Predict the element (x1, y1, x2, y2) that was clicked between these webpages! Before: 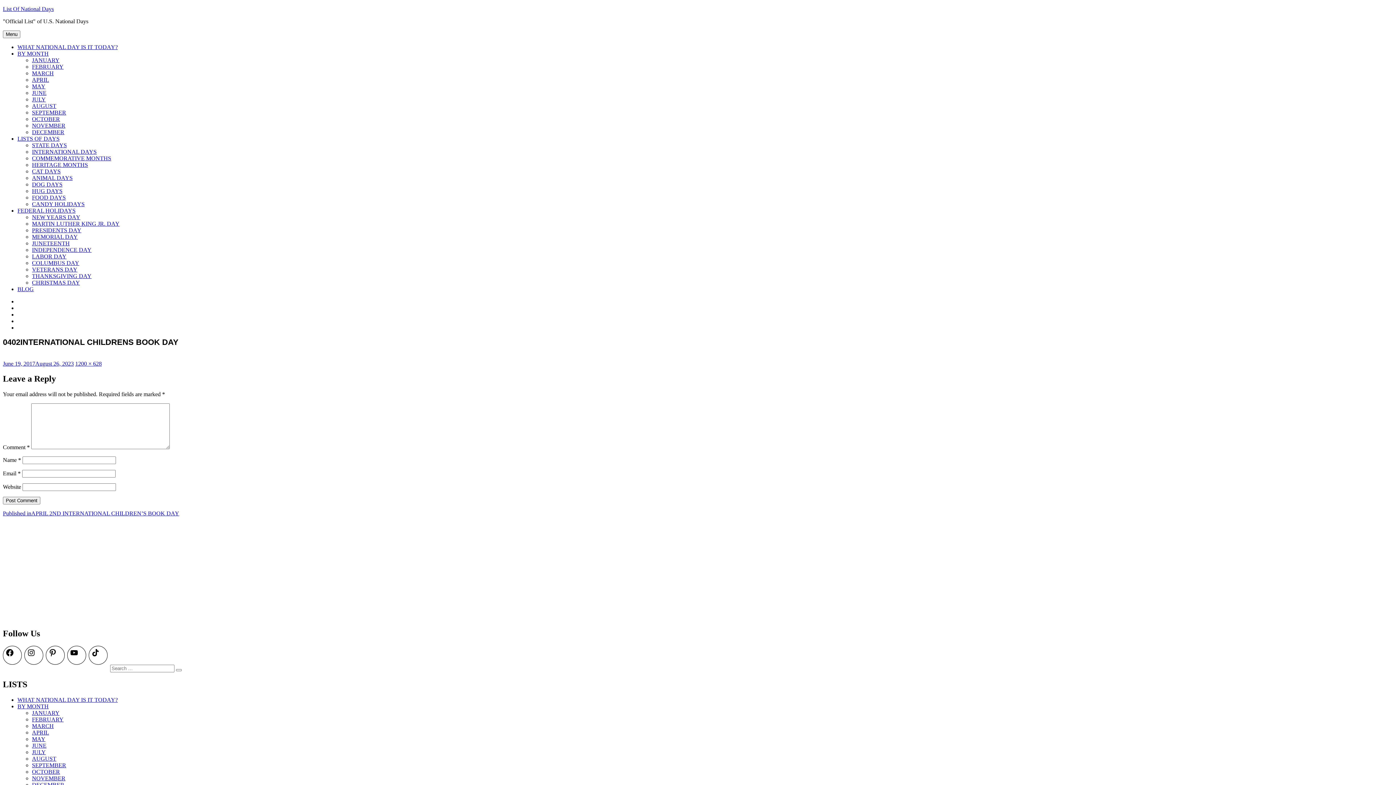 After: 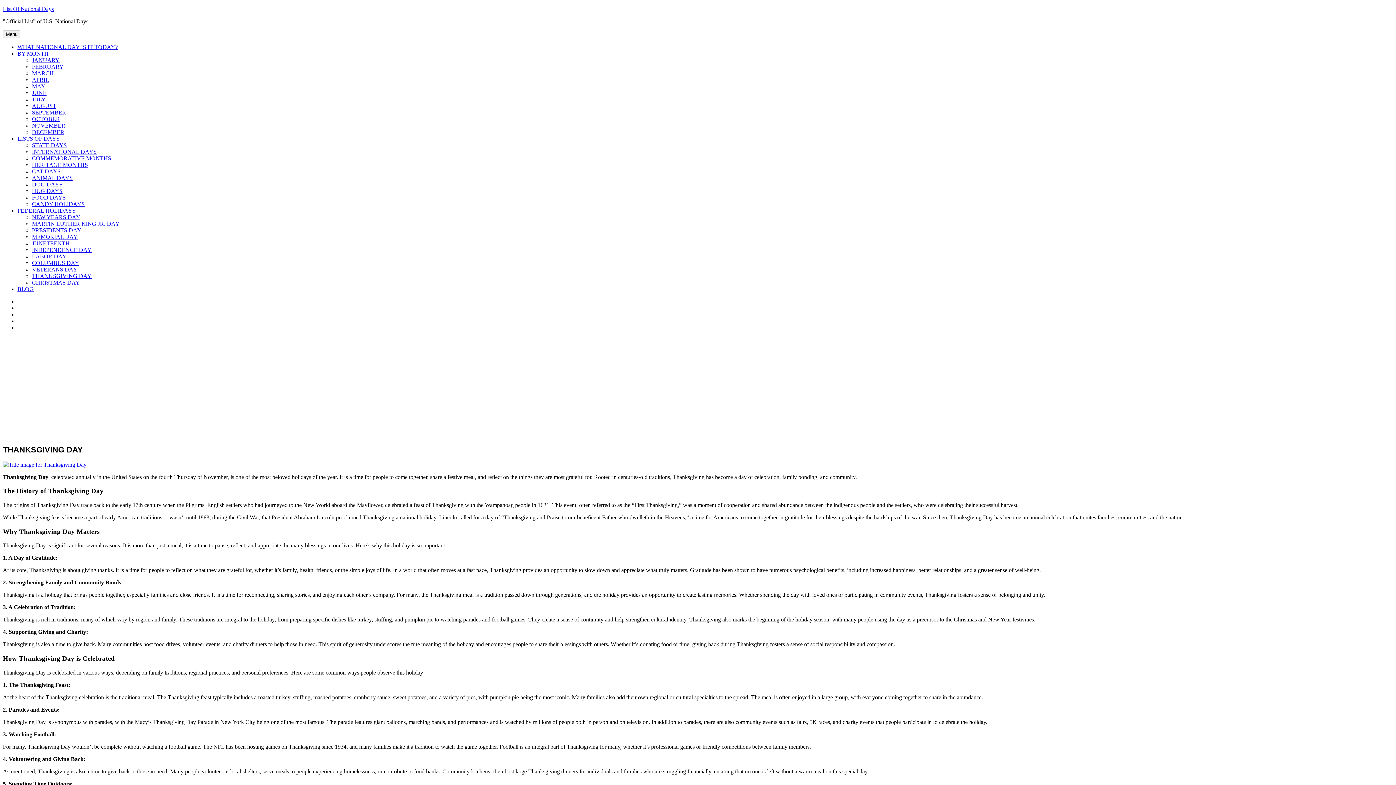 Action: label: THANKSGIVING DAY bbox: (32, 273, 91, 279)